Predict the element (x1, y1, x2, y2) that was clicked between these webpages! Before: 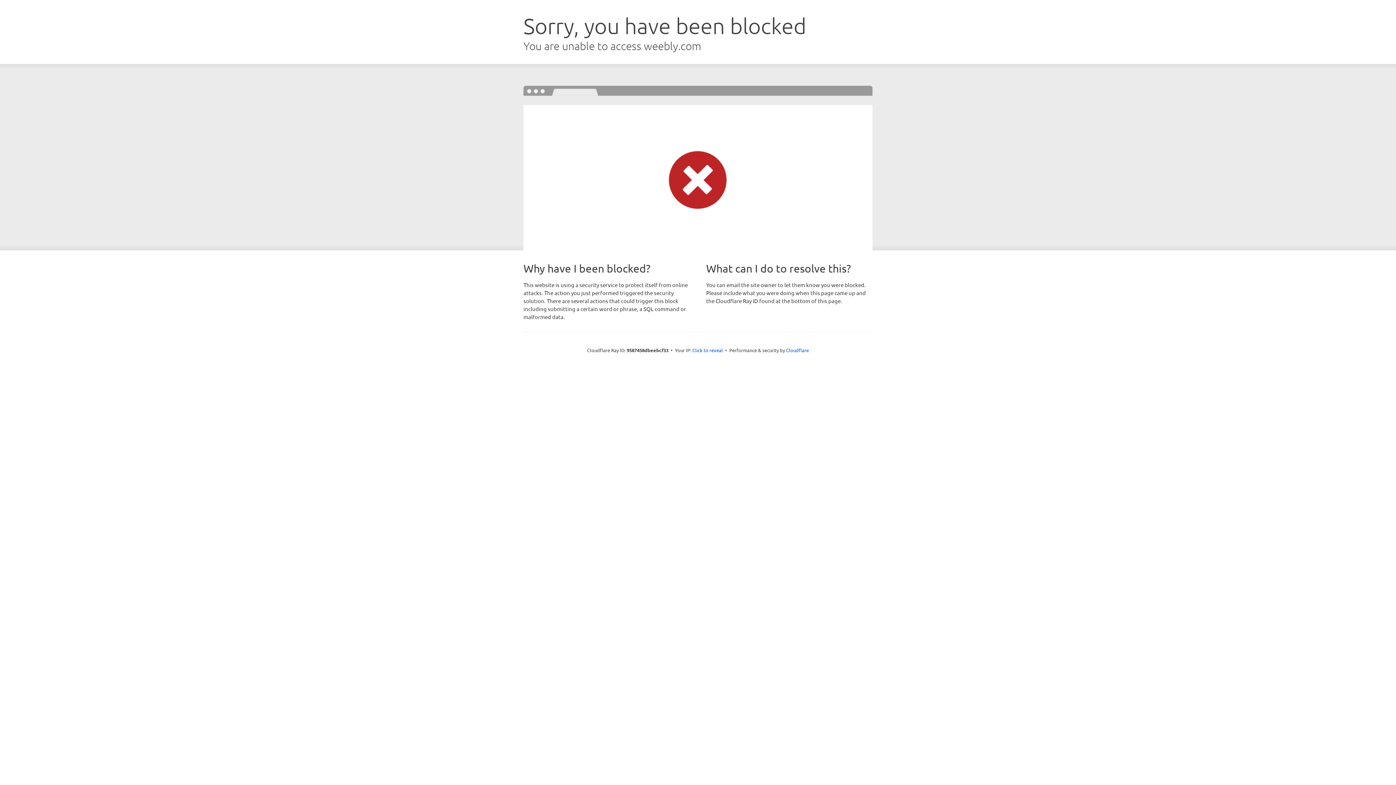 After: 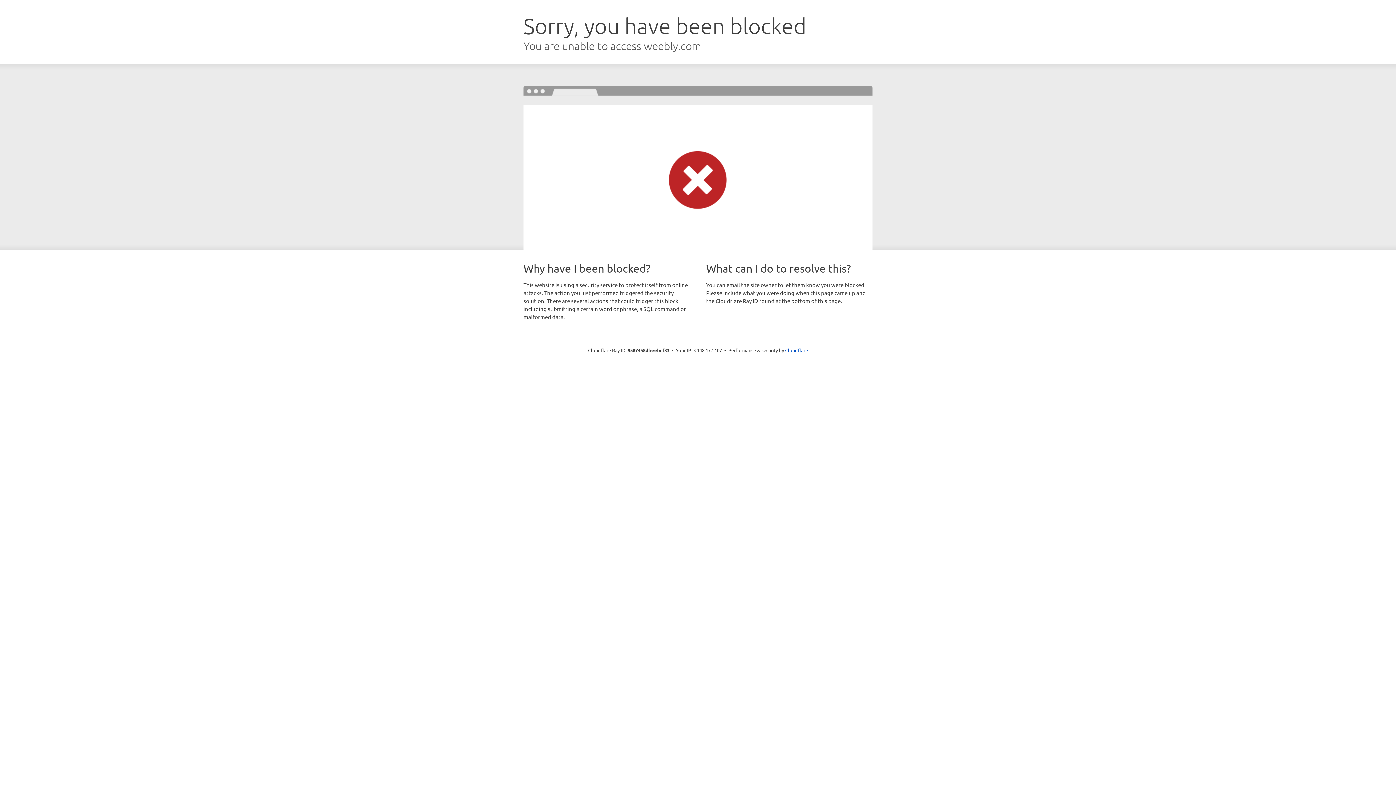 Action: bbox: (692, 346, 723, 353) label: Click to reveal